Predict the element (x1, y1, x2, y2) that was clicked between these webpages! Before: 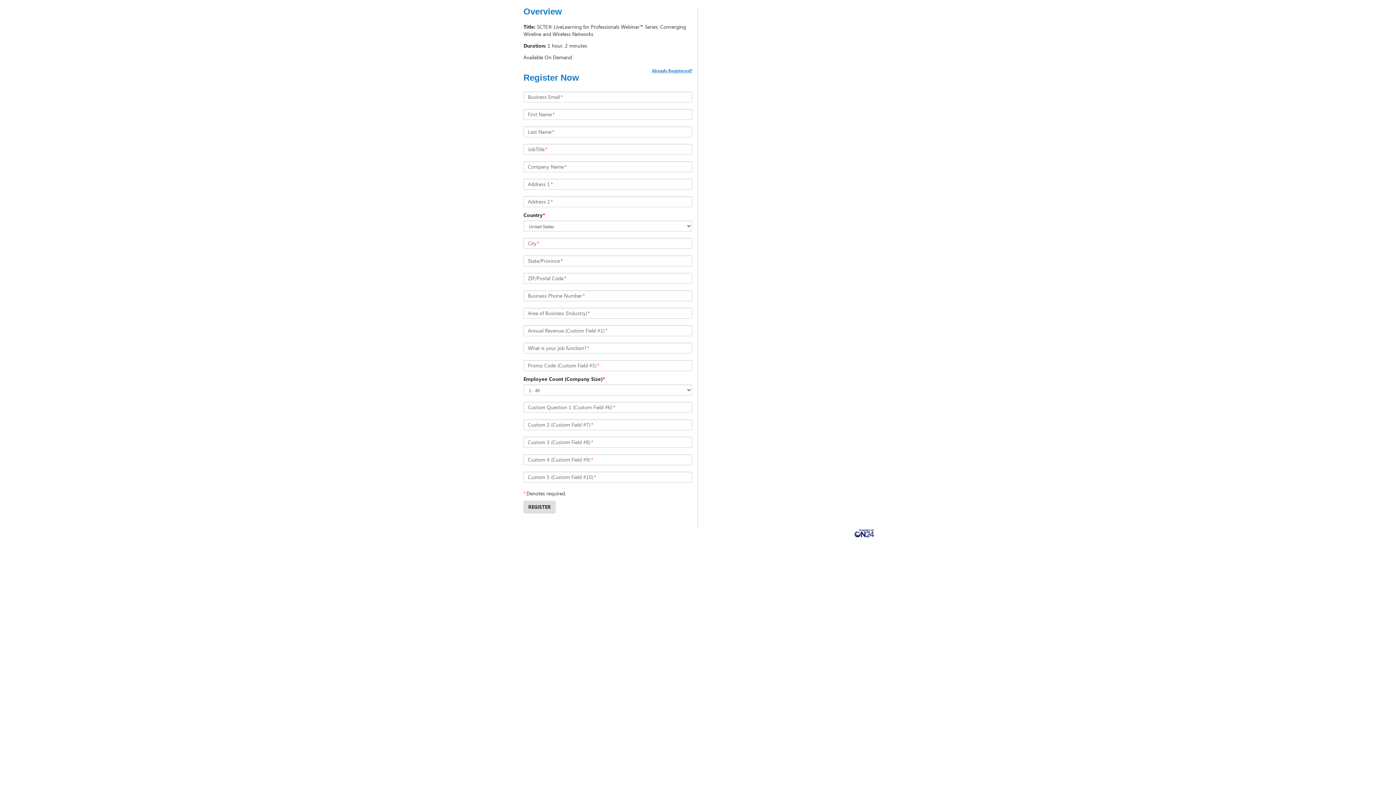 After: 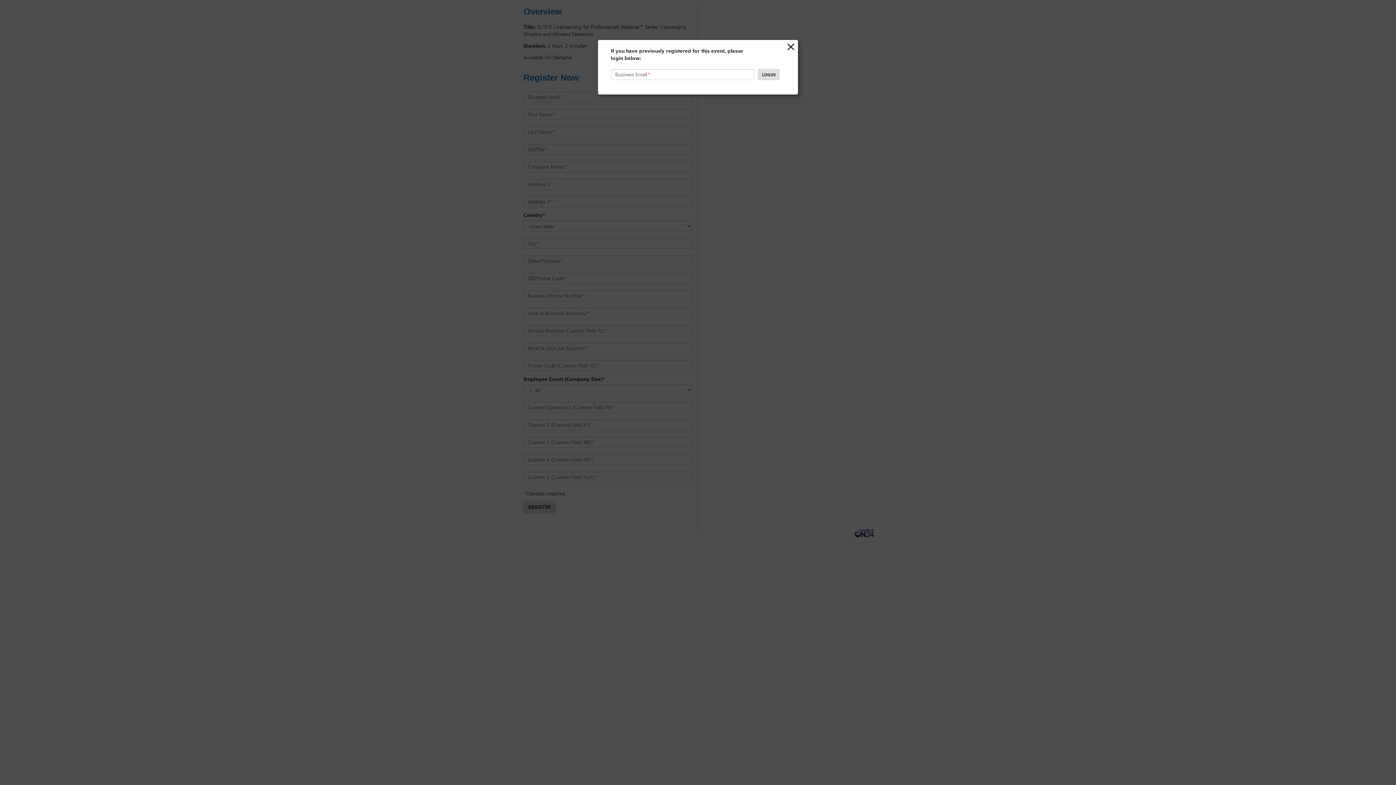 Action: bbox: (652, 67, 692, 74) label: Already Registered?